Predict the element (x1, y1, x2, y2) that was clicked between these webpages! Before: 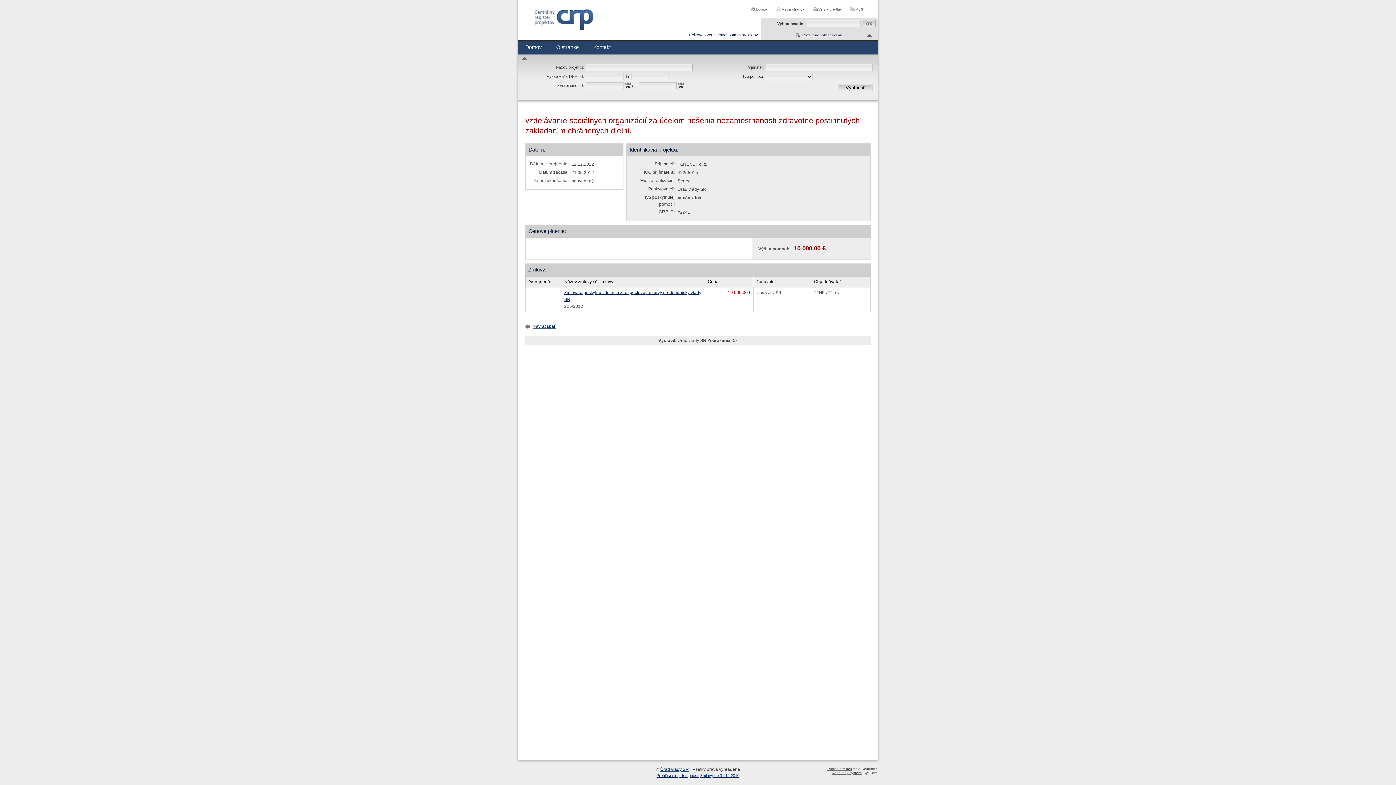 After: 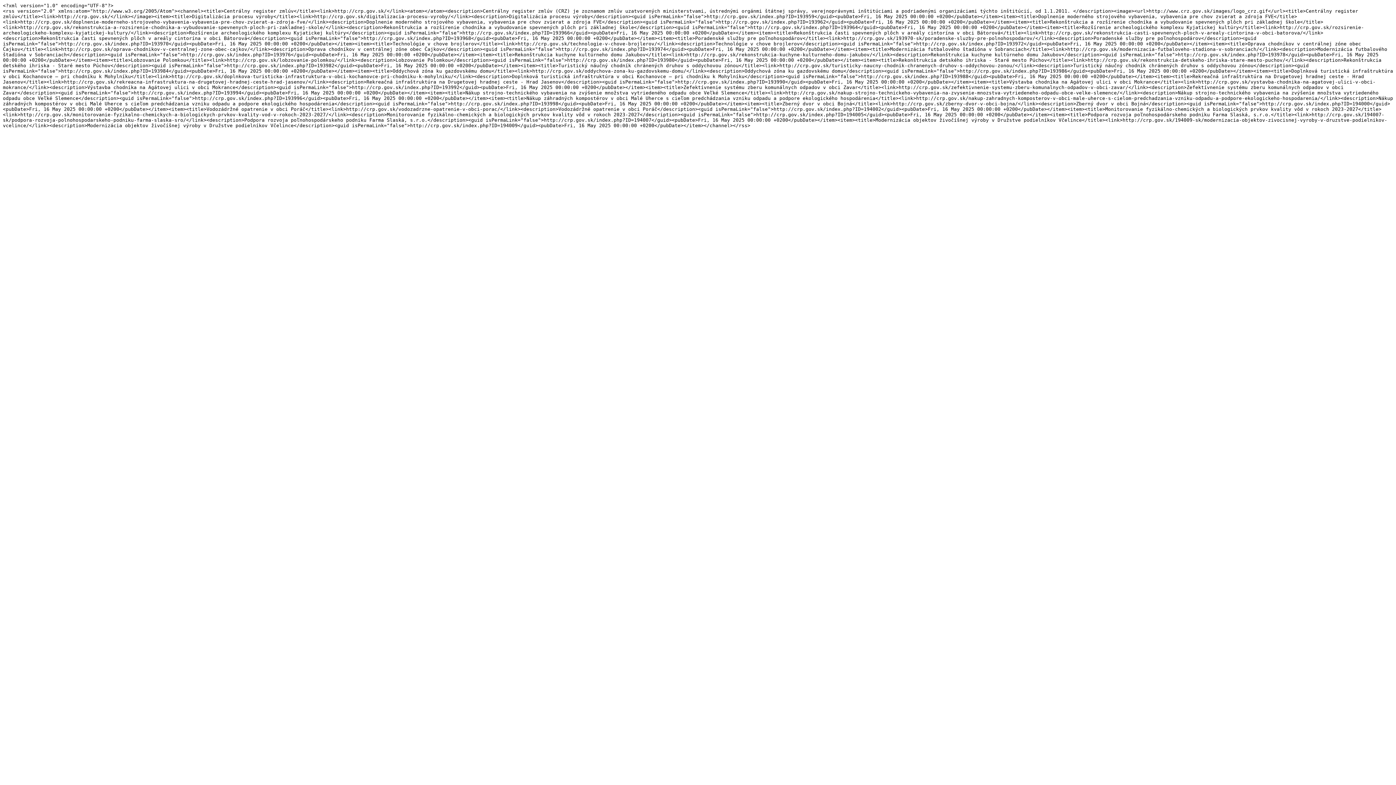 Action: label: RSS bbox: (850, 7, 863, 11)